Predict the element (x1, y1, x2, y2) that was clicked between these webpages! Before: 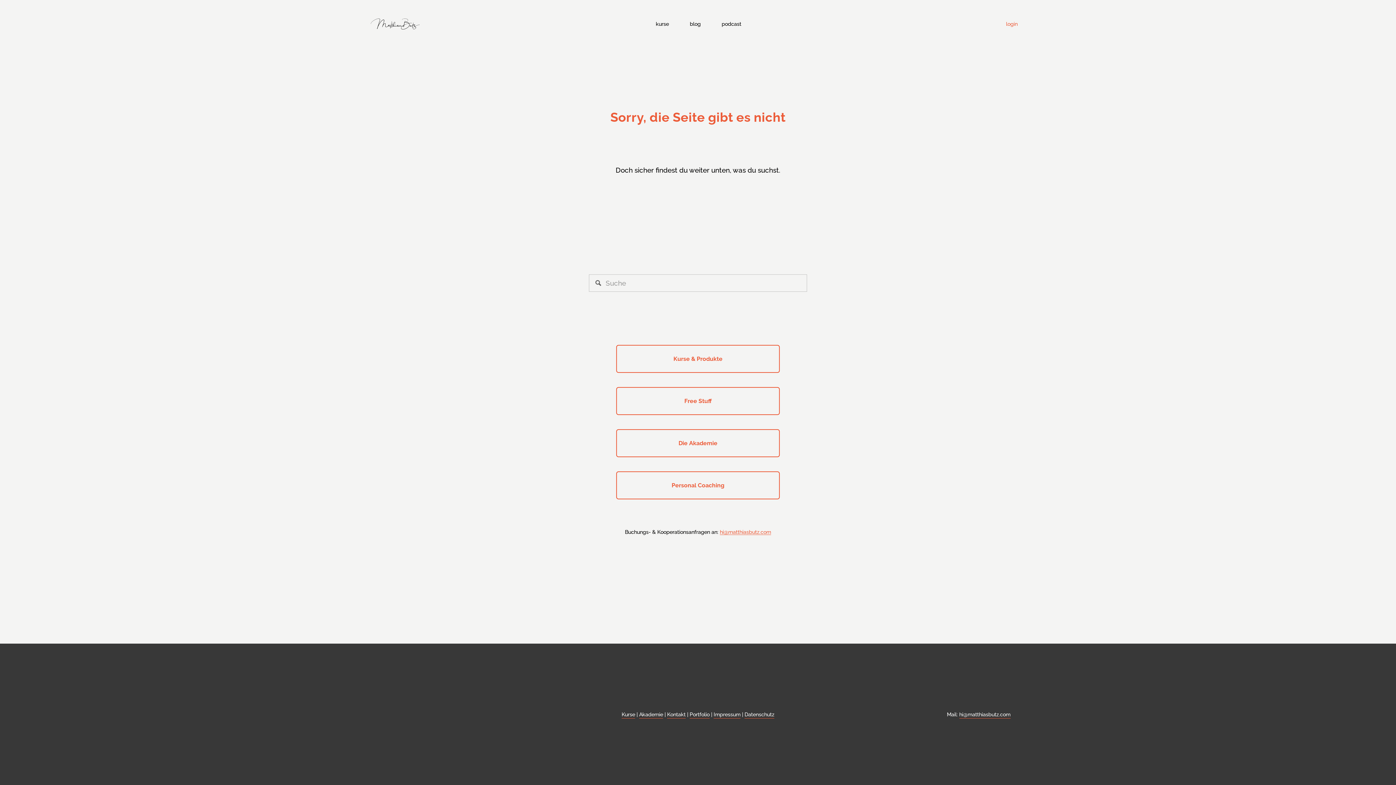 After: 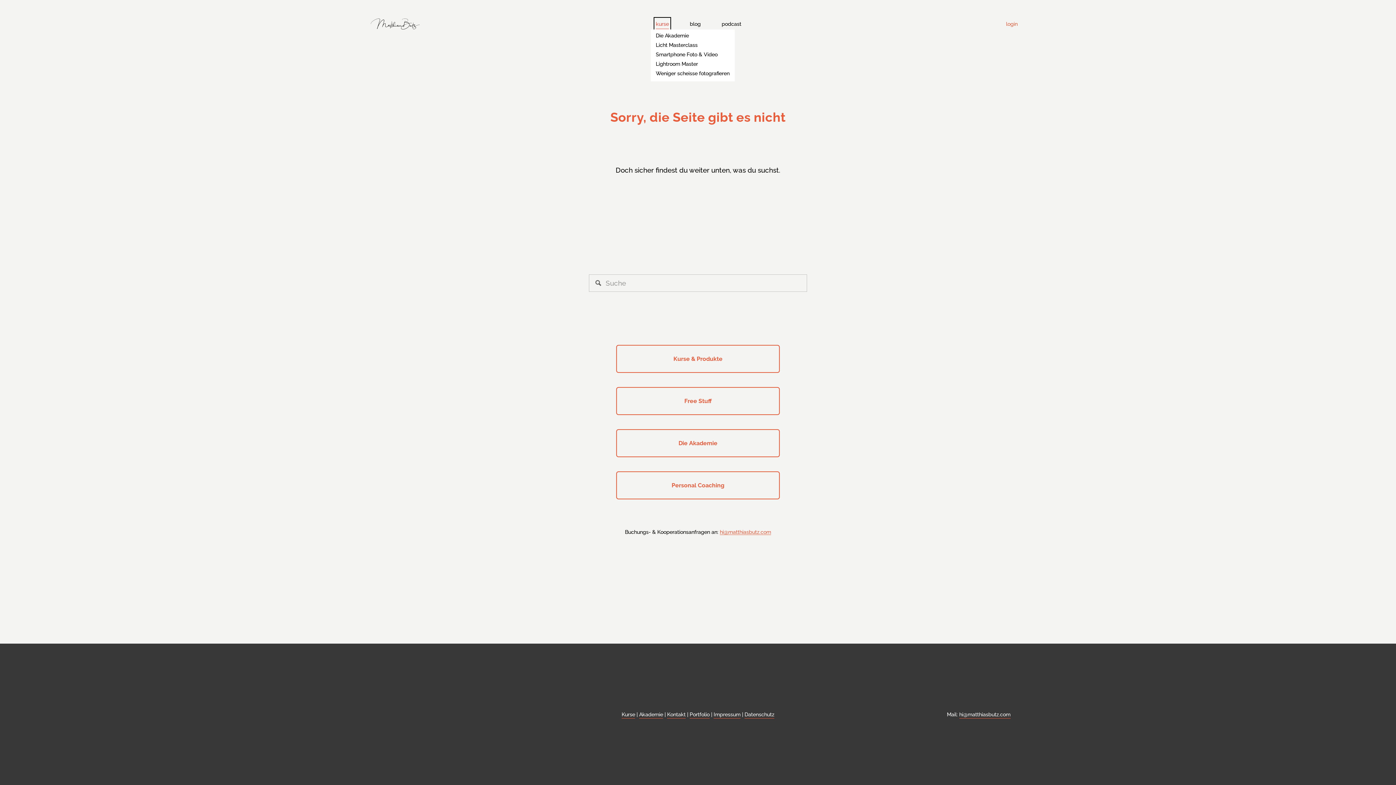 Action: label: folder dropdown bbox: (655, 19, 669, 28)